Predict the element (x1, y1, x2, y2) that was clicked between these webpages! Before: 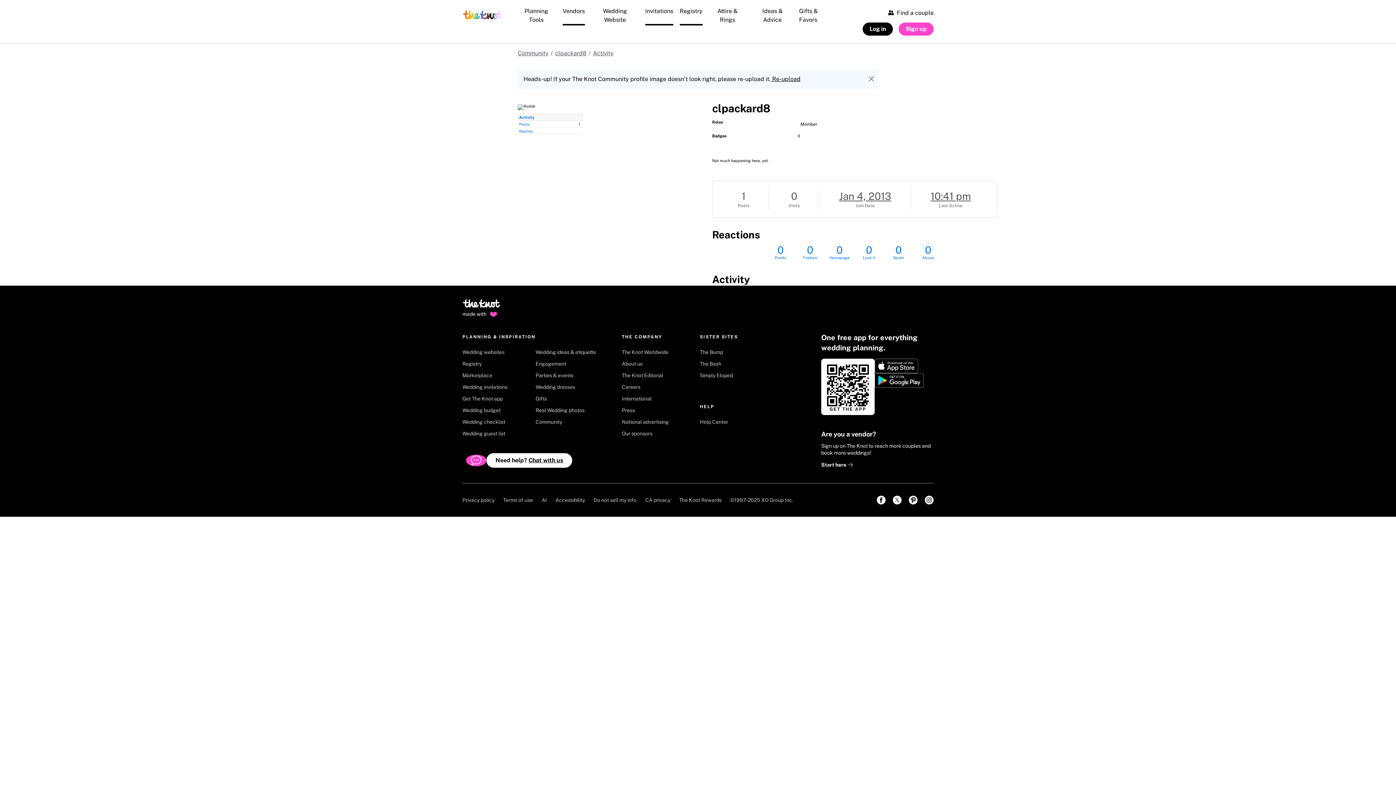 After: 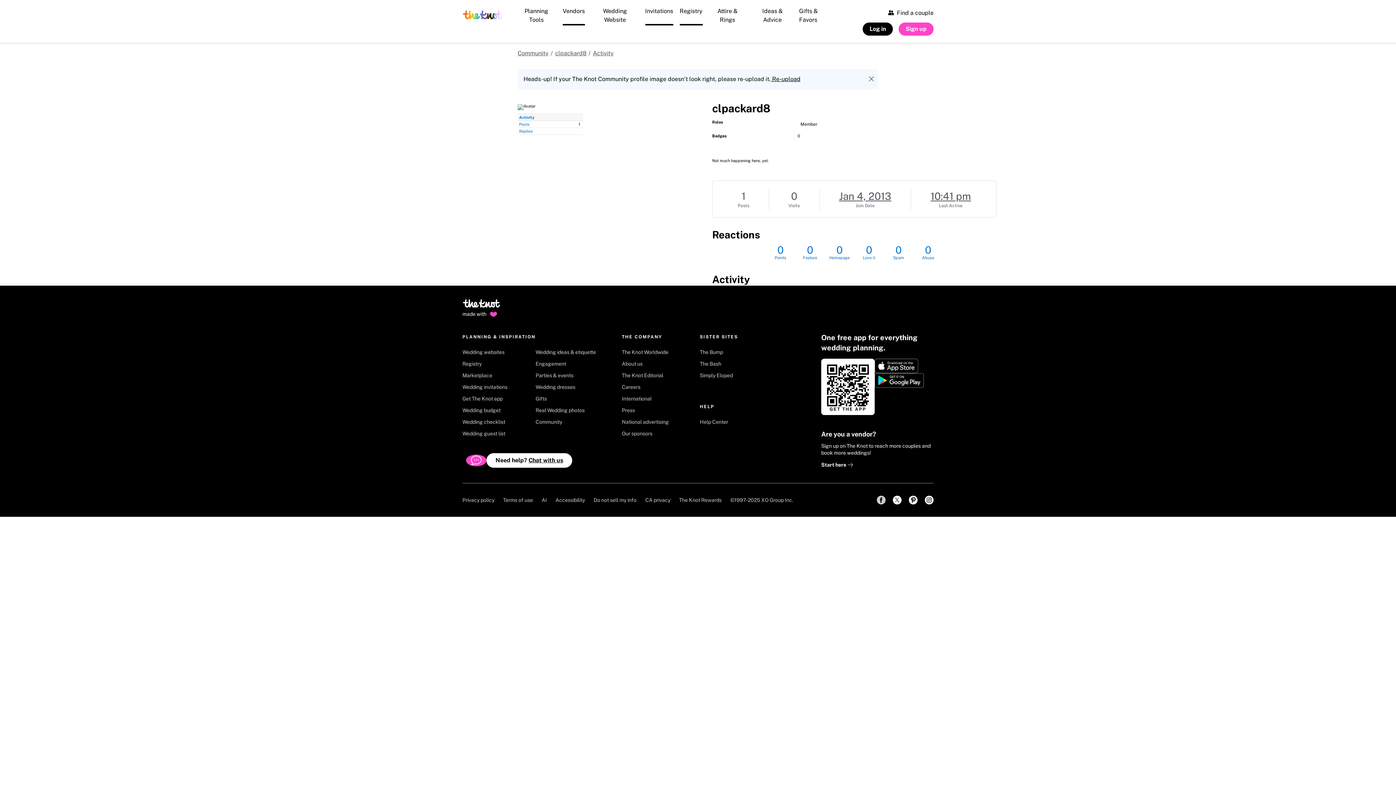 Action: label: facebook bbox: (873, 492, 889, 508)